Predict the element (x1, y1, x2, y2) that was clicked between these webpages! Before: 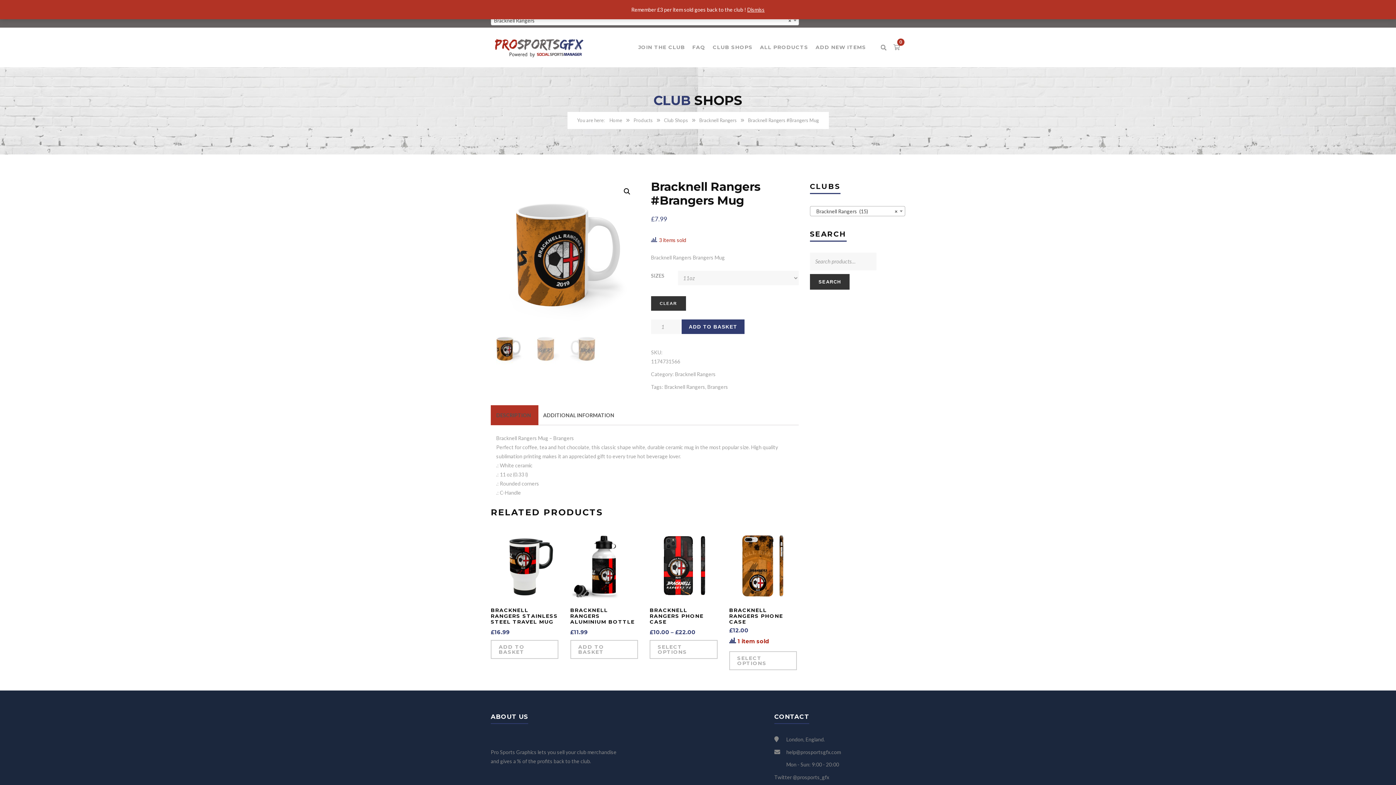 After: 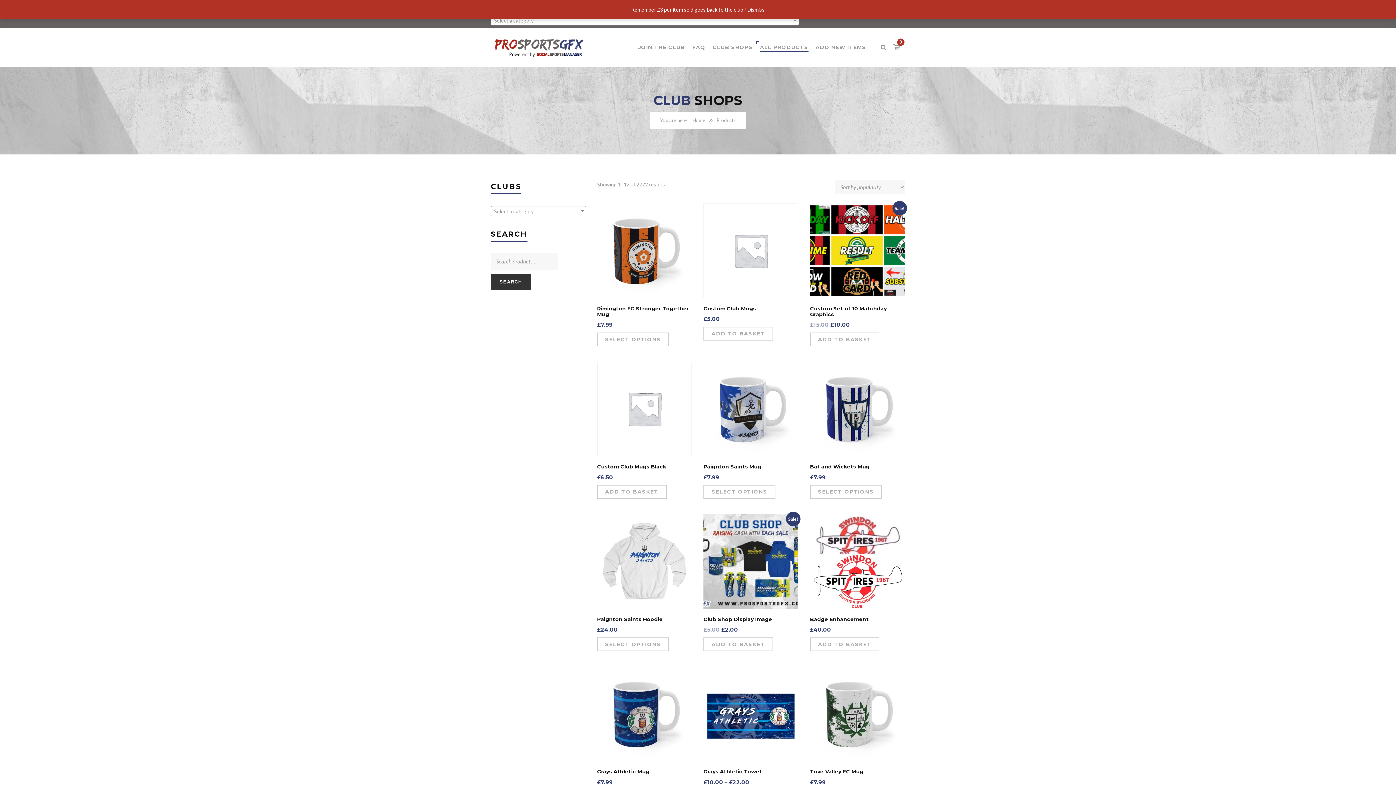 Action: label: Products bbox: (633, 117, 652, 123)